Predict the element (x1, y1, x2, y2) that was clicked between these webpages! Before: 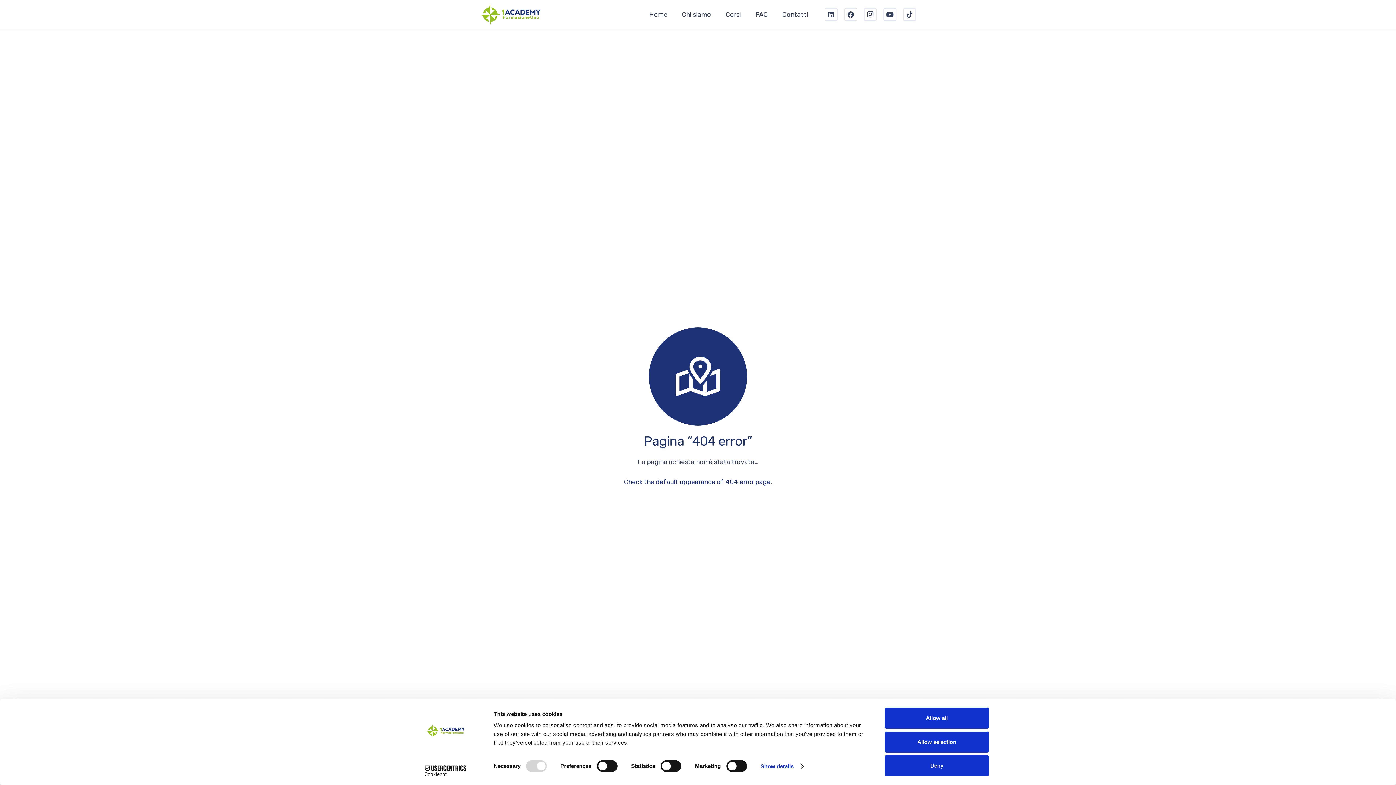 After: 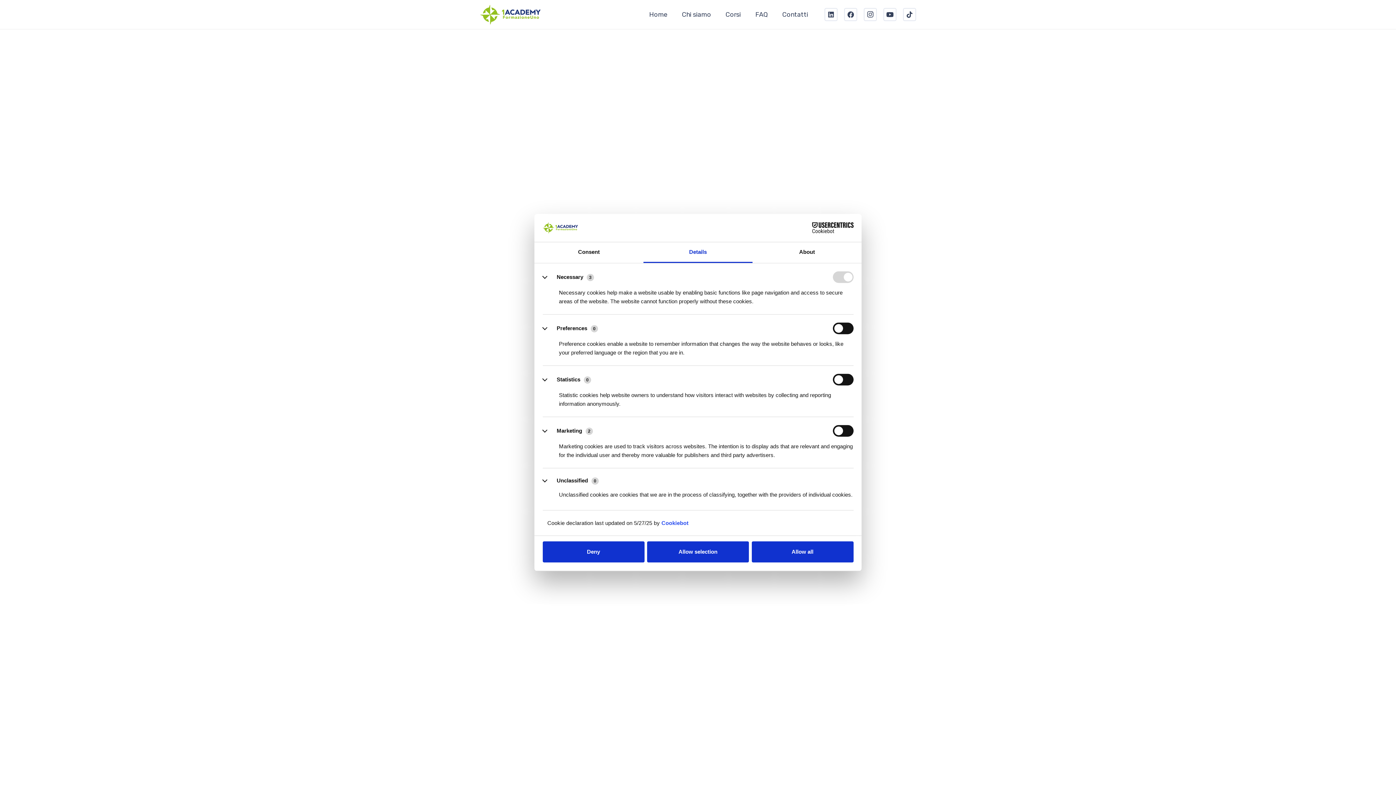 Action: bbox: (760, 761, 803, 772) label: Show details